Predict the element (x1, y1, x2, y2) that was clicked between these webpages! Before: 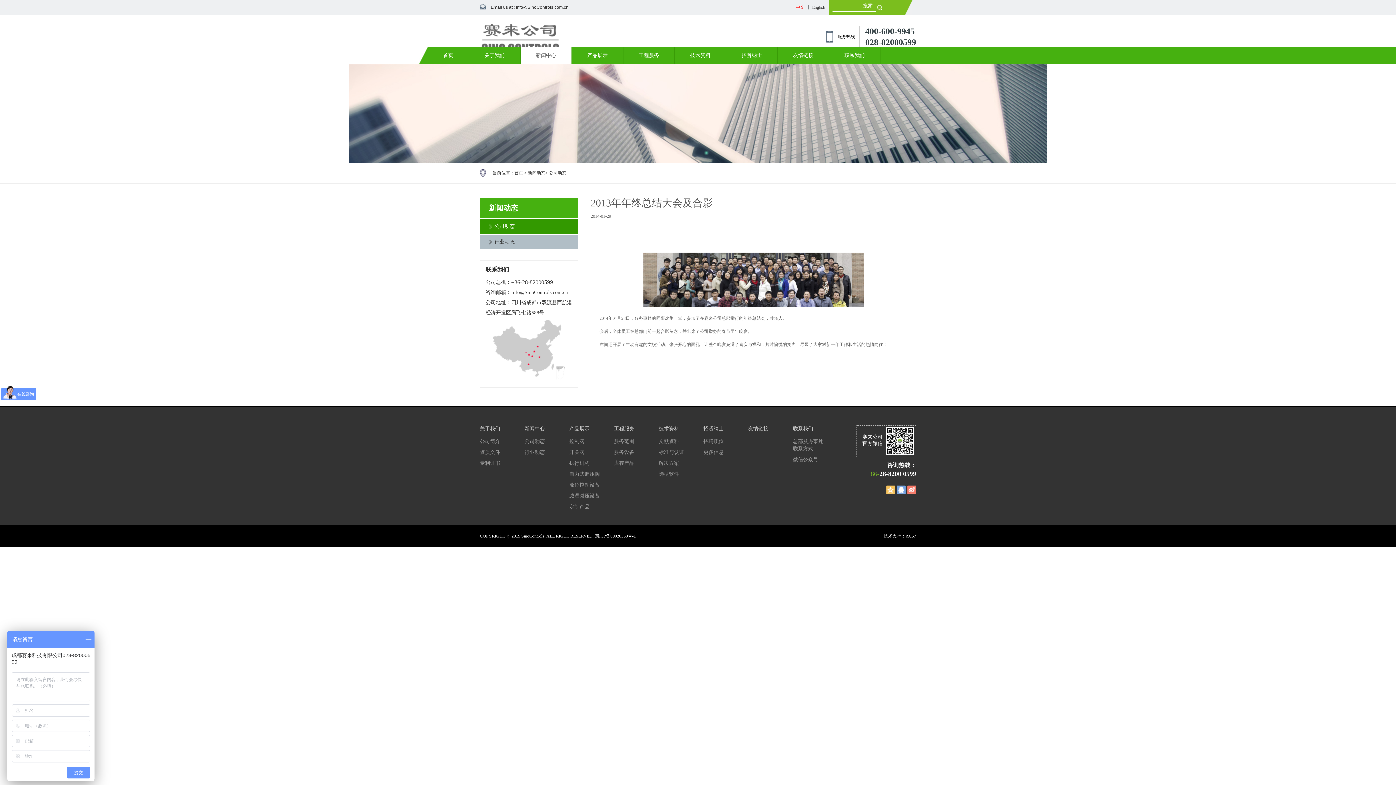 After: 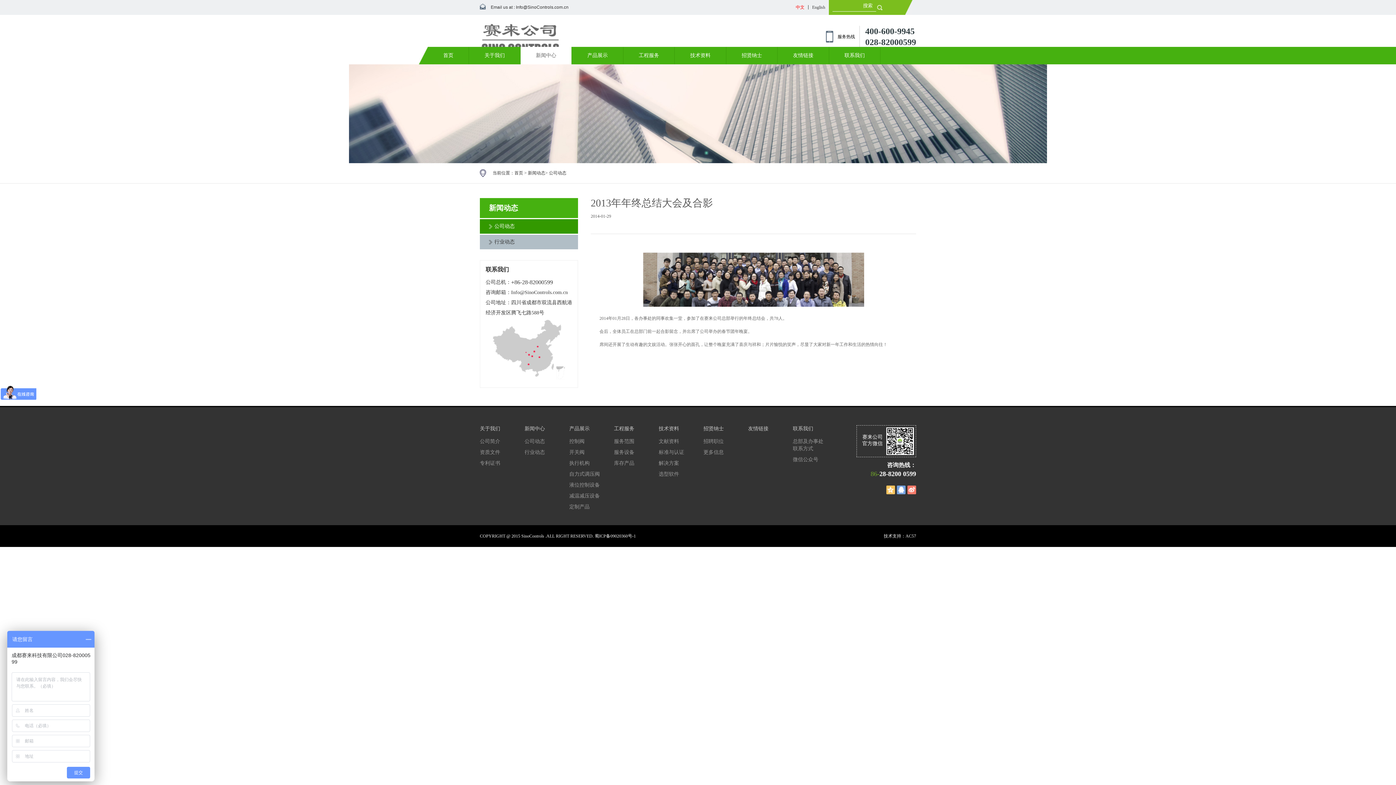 Action: bbox: (907, 485, 916, 494)